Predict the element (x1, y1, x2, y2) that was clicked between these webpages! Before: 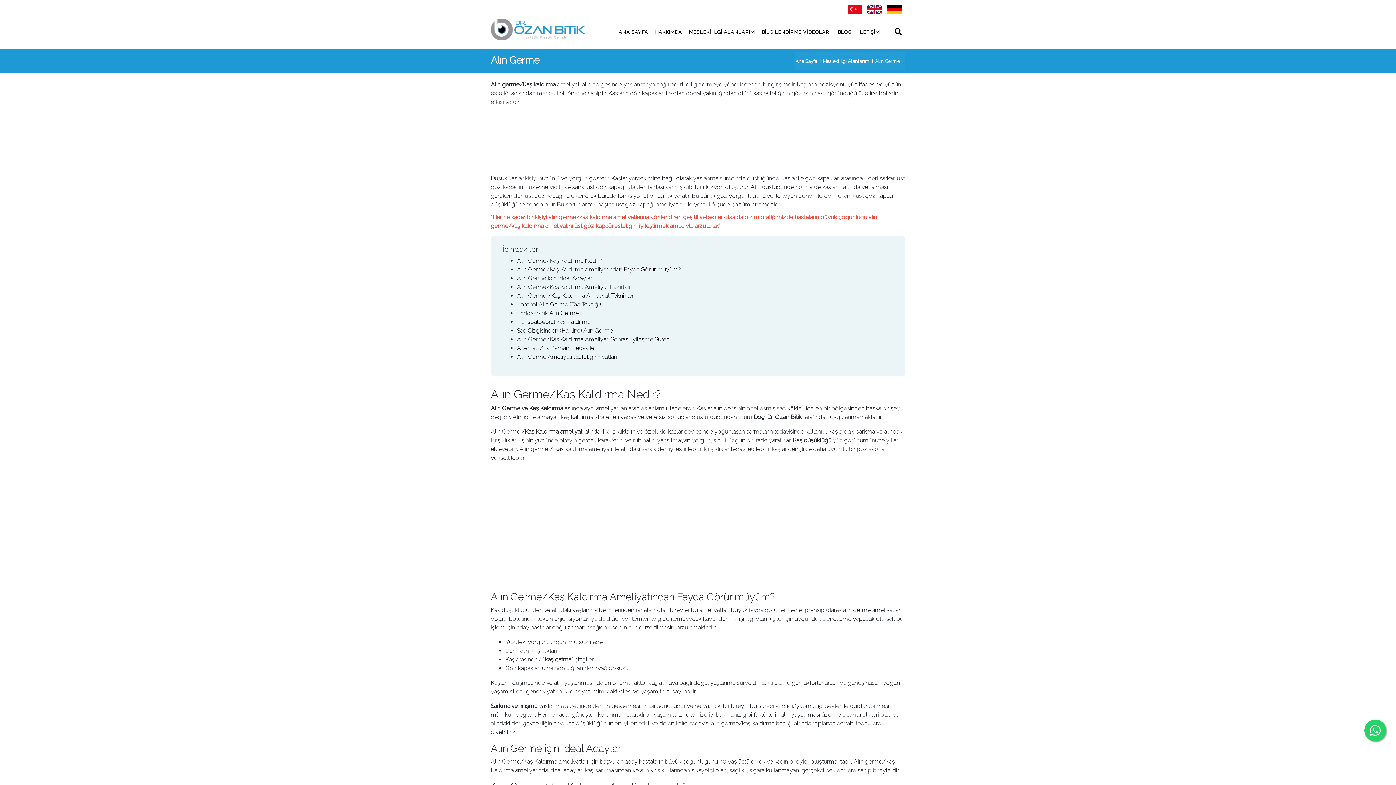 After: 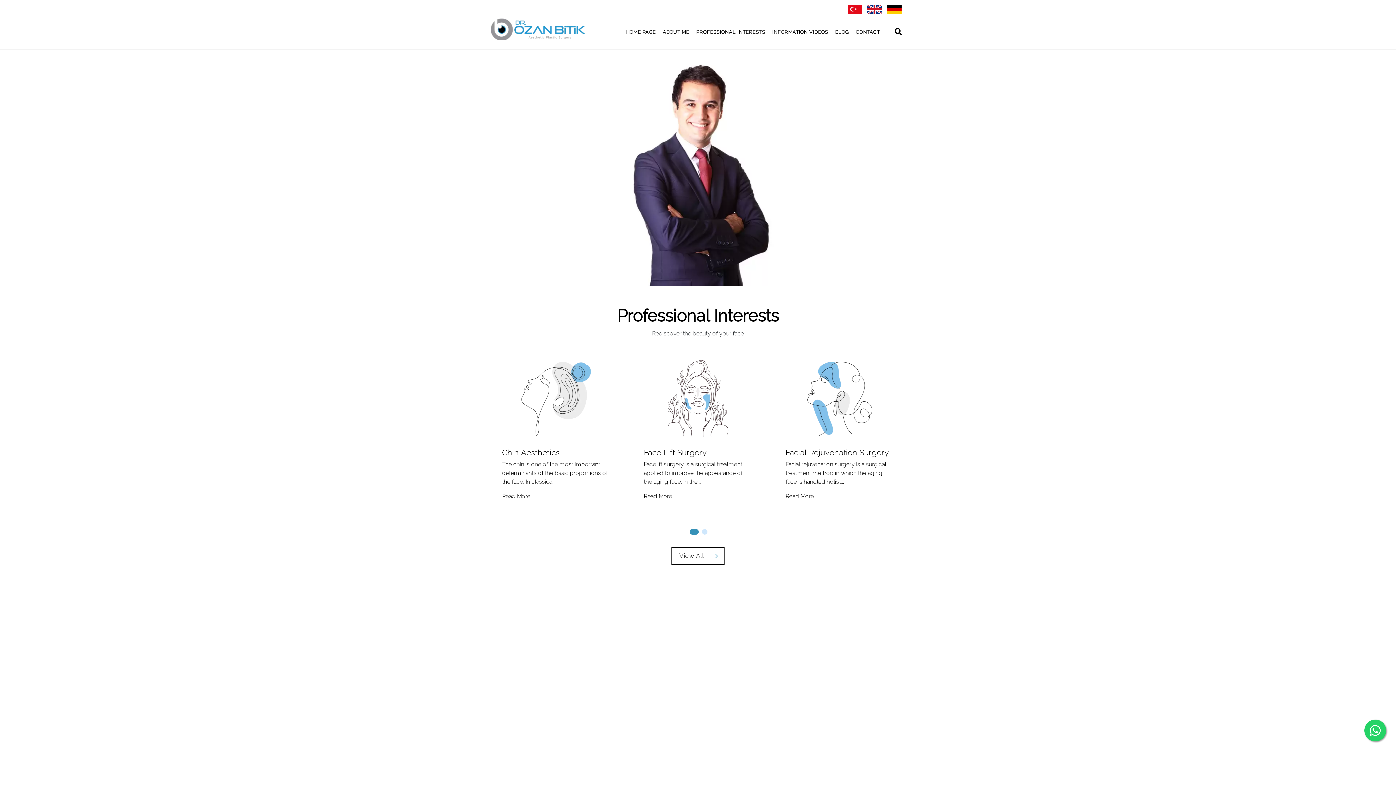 Action: bbox: (867, 0, 882, 17)